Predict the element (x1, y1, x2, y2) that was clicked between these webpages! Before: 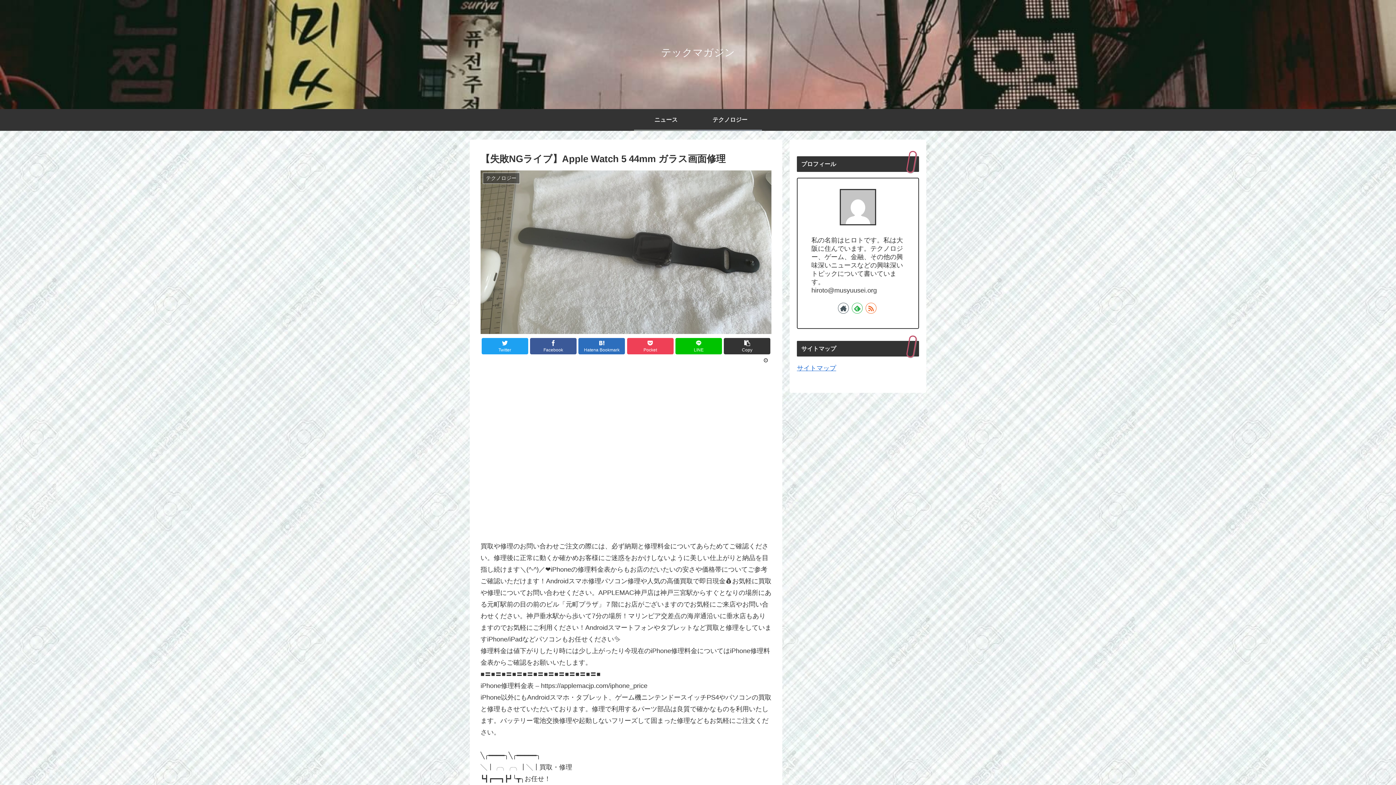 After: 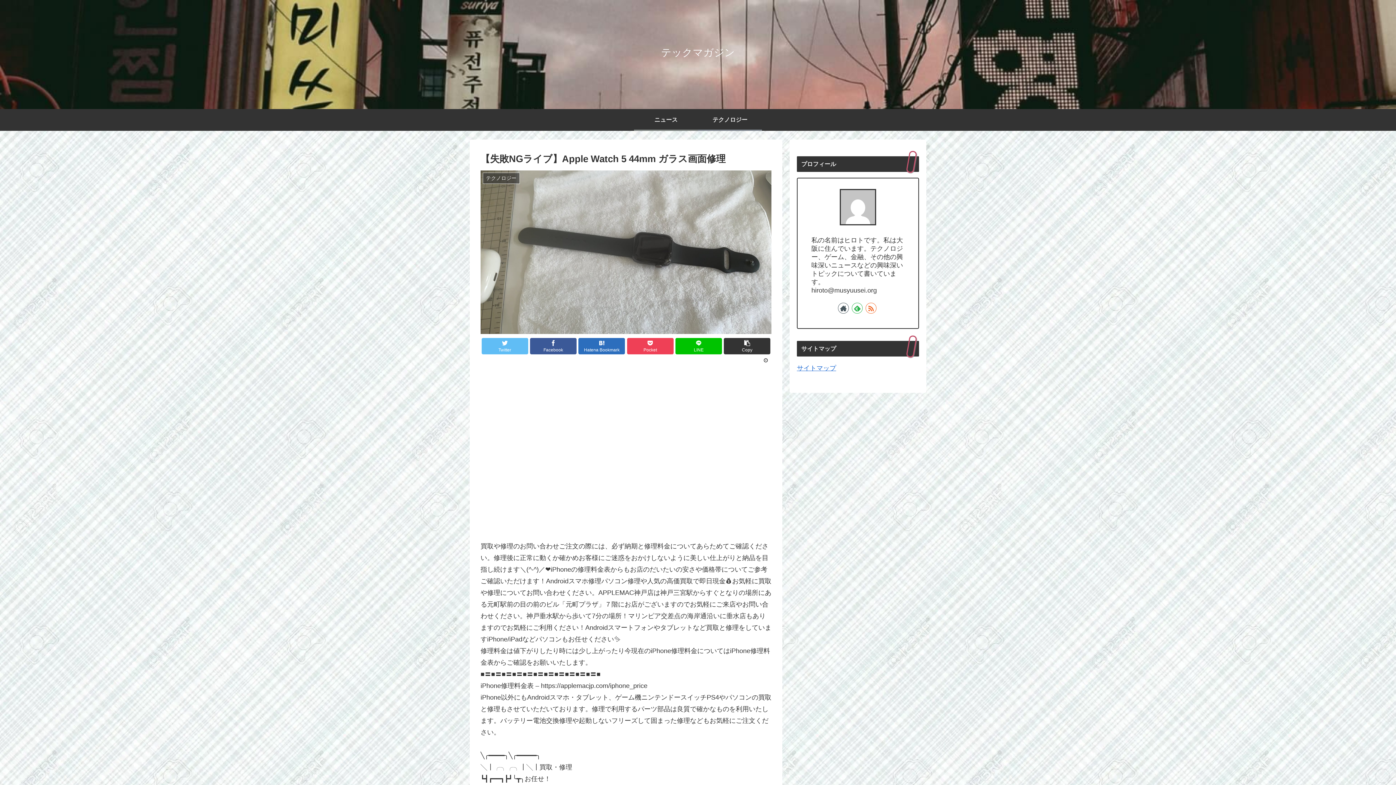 Action: label: Twitter bbox: (481, 338, 528, 354)